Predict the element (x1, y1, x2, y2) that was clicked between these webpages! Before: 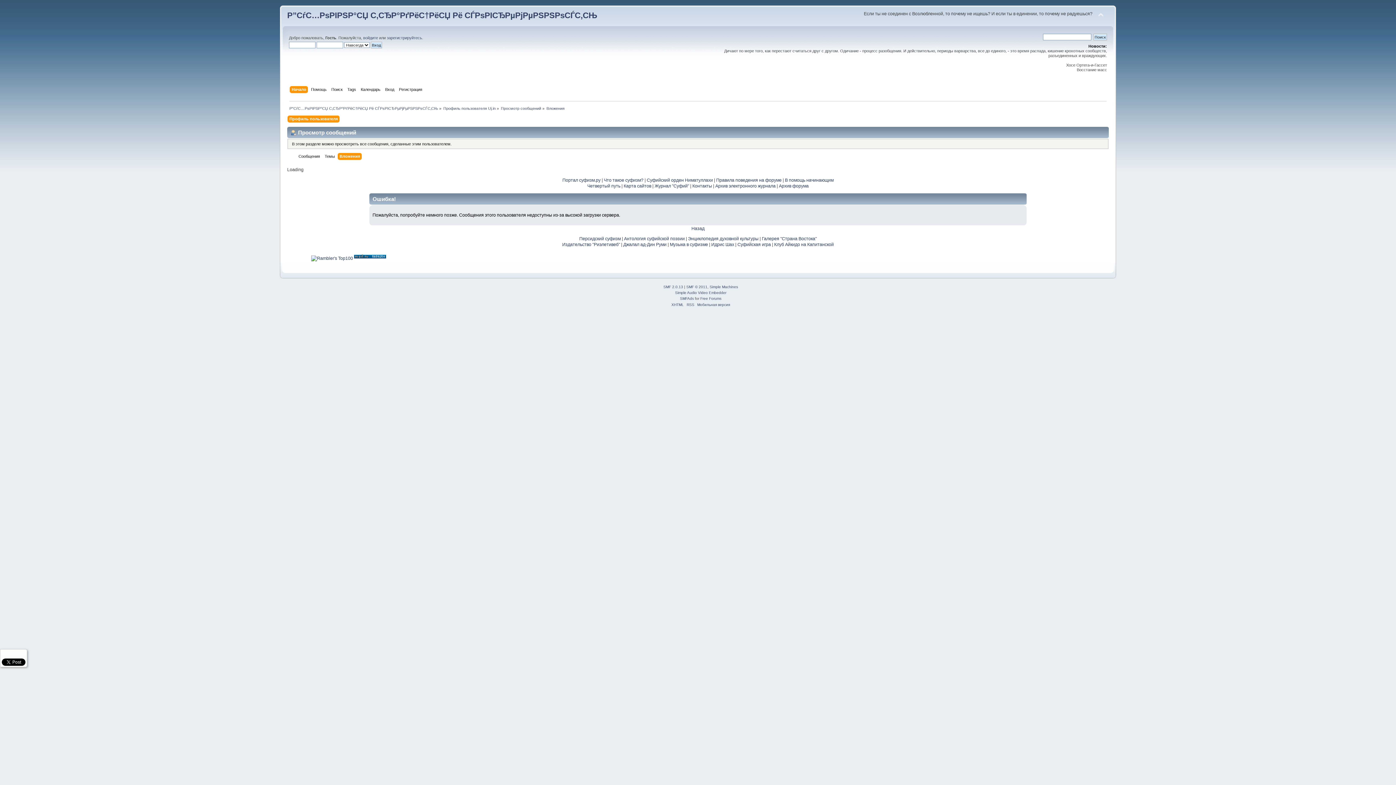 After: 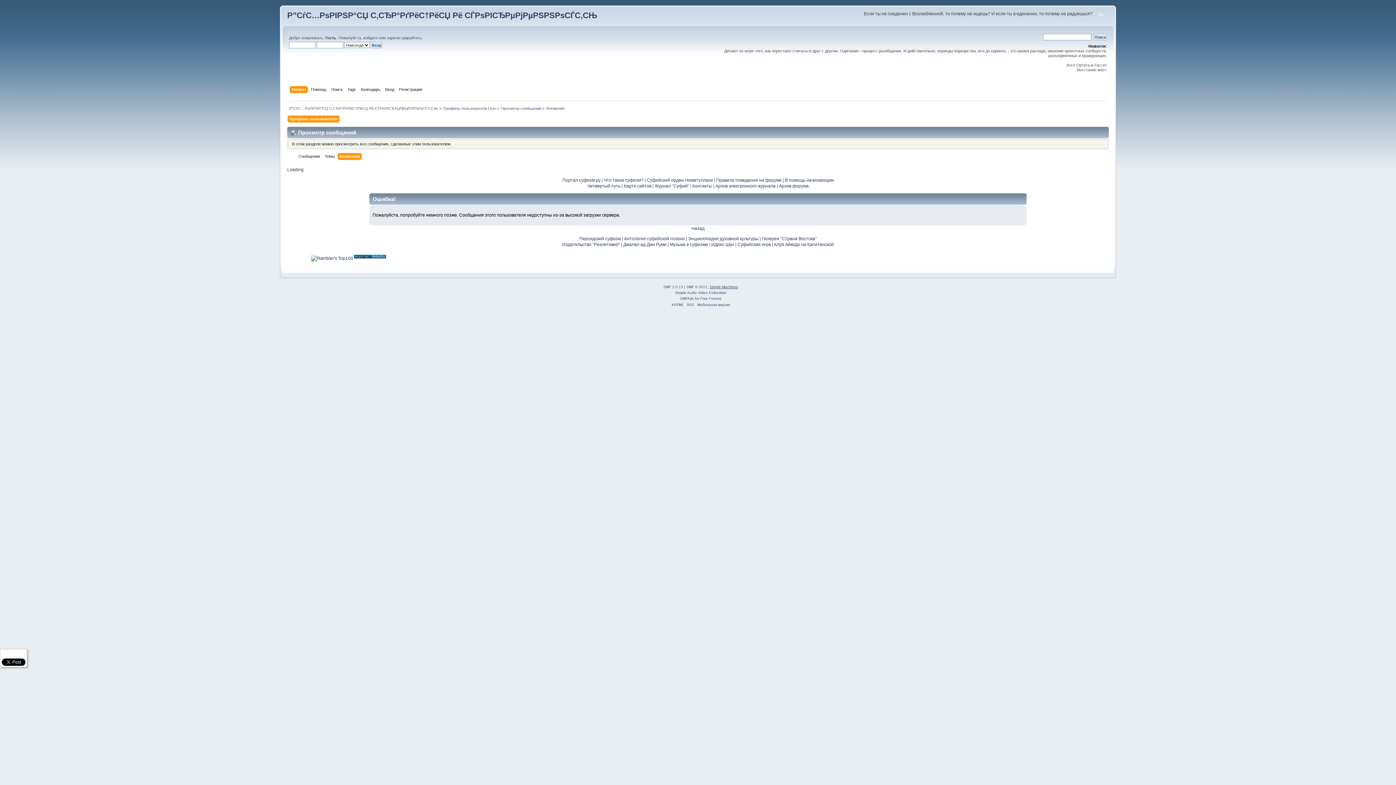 Action: label: Simple Machines bbox: (709, 285, 738, 289)